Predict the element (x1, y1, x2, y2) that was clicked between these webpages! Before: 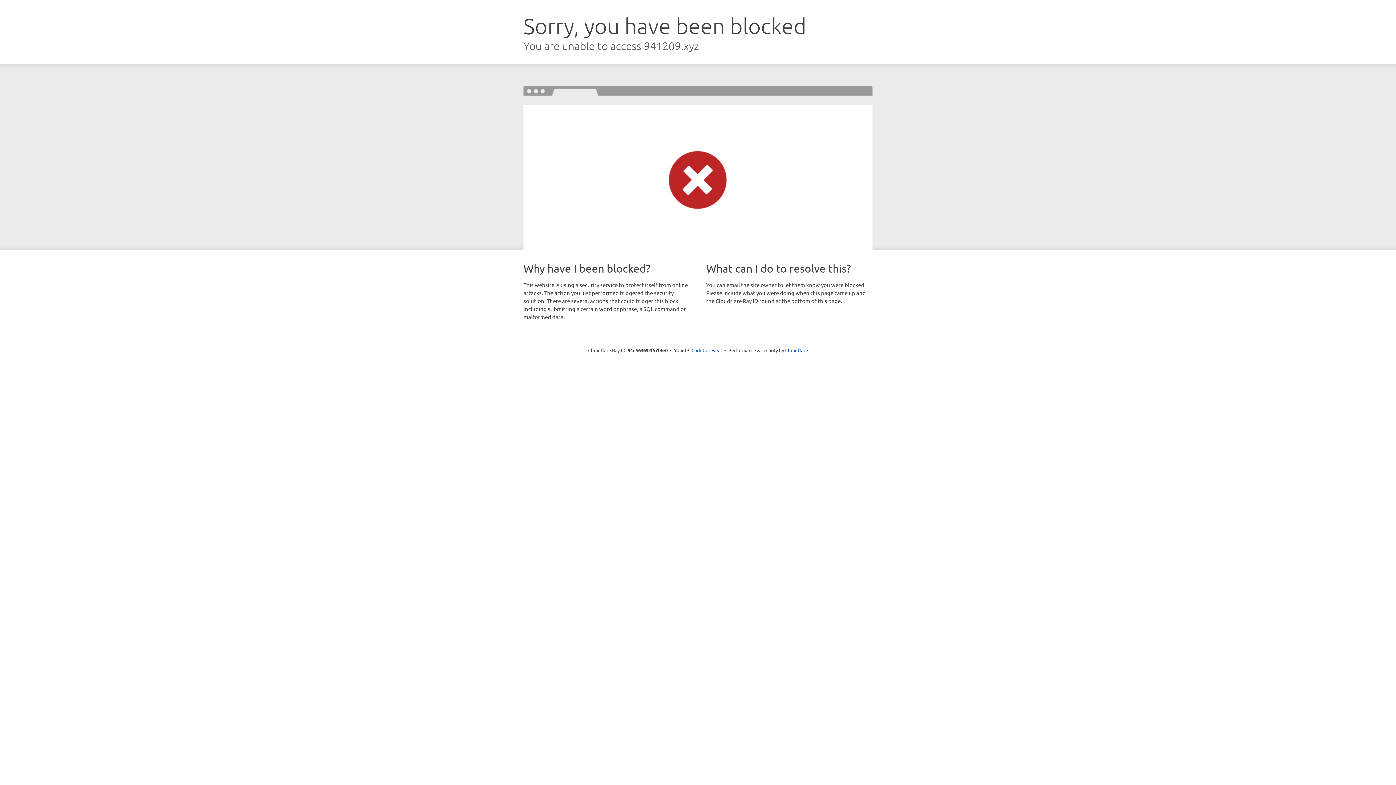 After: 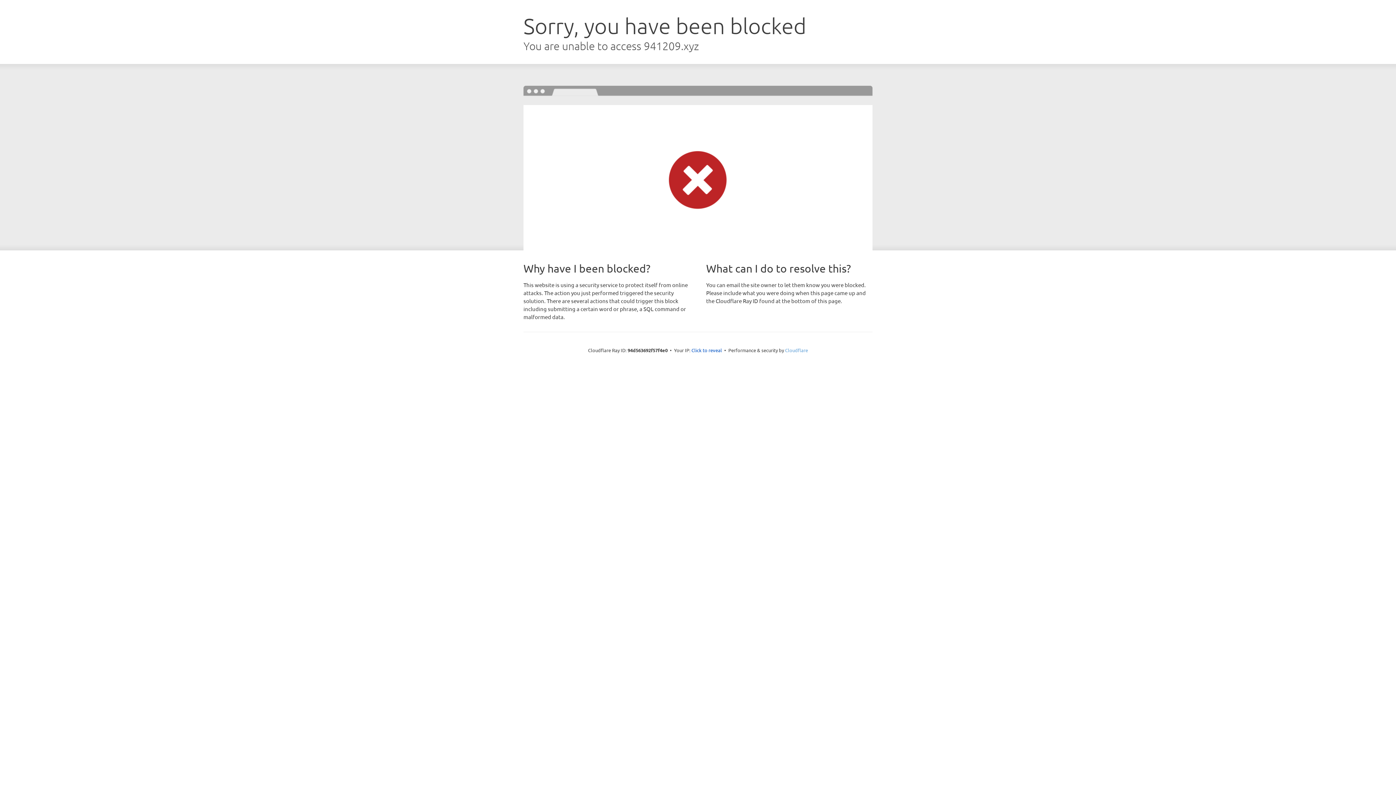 Action: label: Cloudflare bbox: (785, 347, 808, 353)